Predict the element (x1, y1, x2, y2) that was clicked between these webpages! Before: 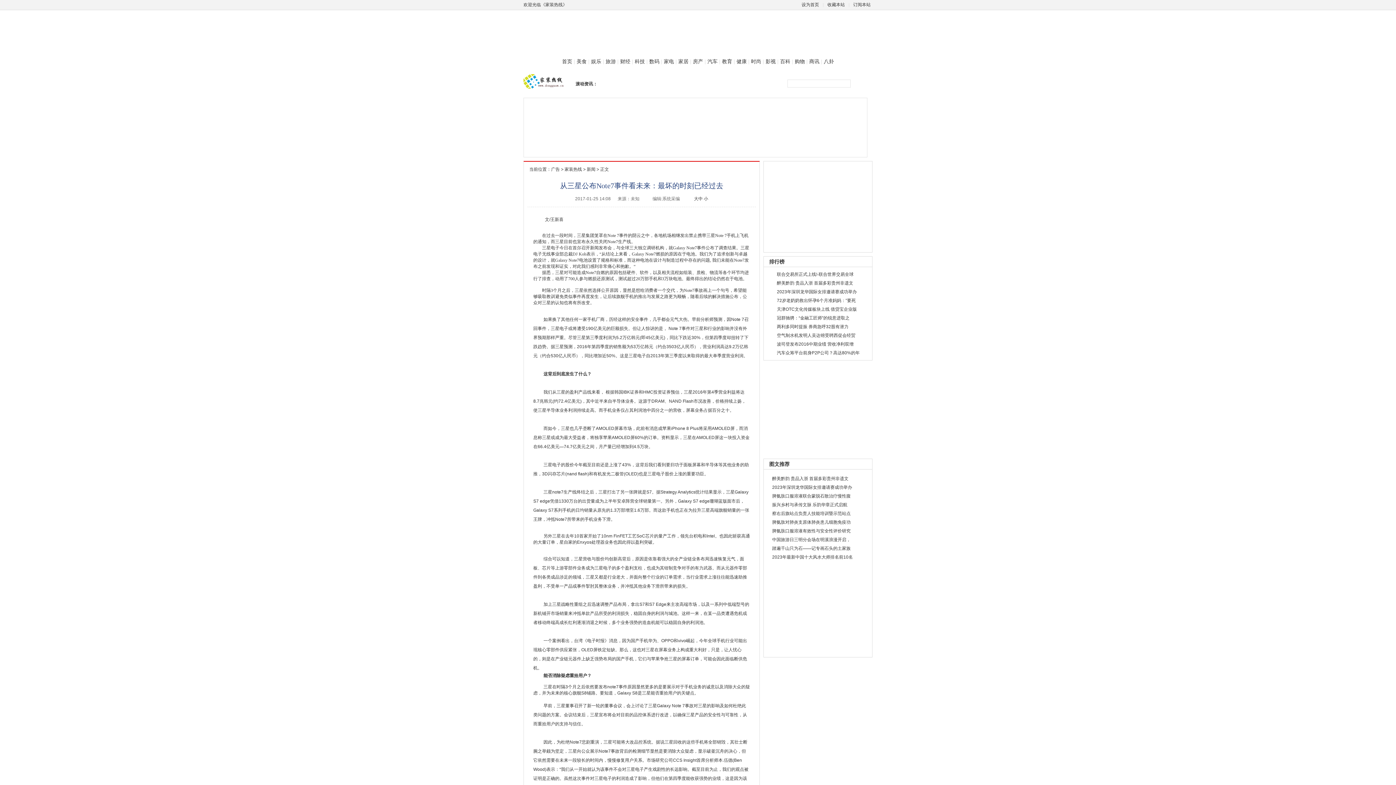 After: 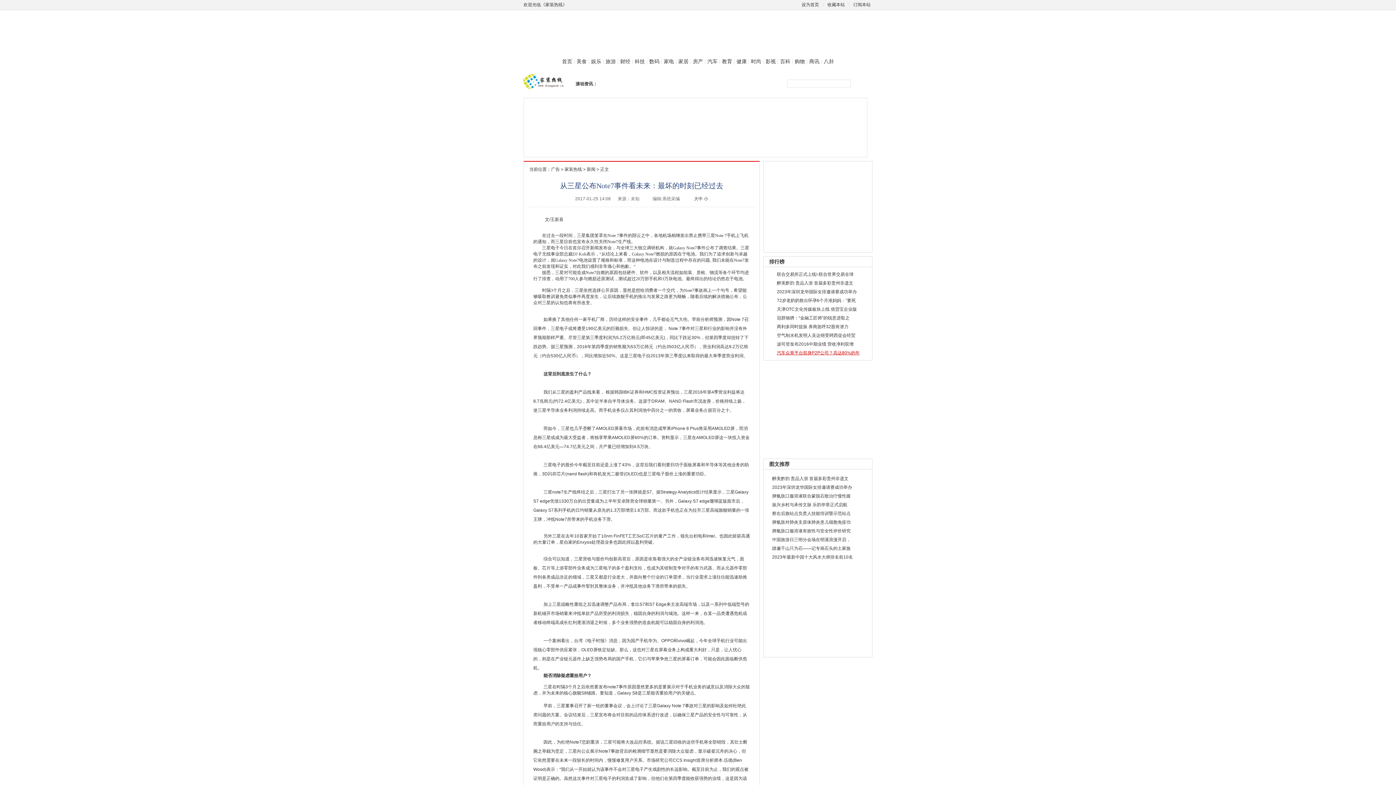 Action: label: 汽车众筹平台前身P2P公司？高达80%的年 bbox: (777, 350, 860, 355)